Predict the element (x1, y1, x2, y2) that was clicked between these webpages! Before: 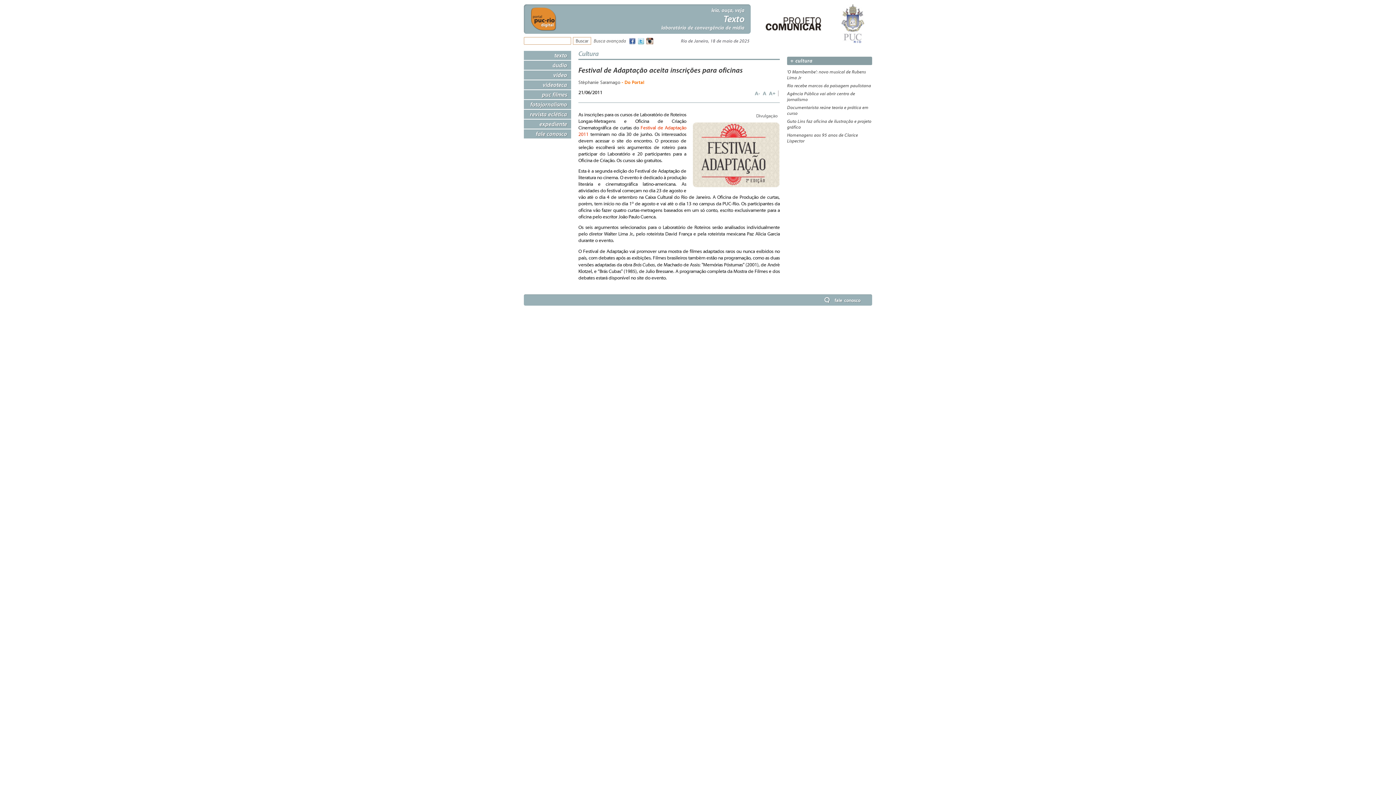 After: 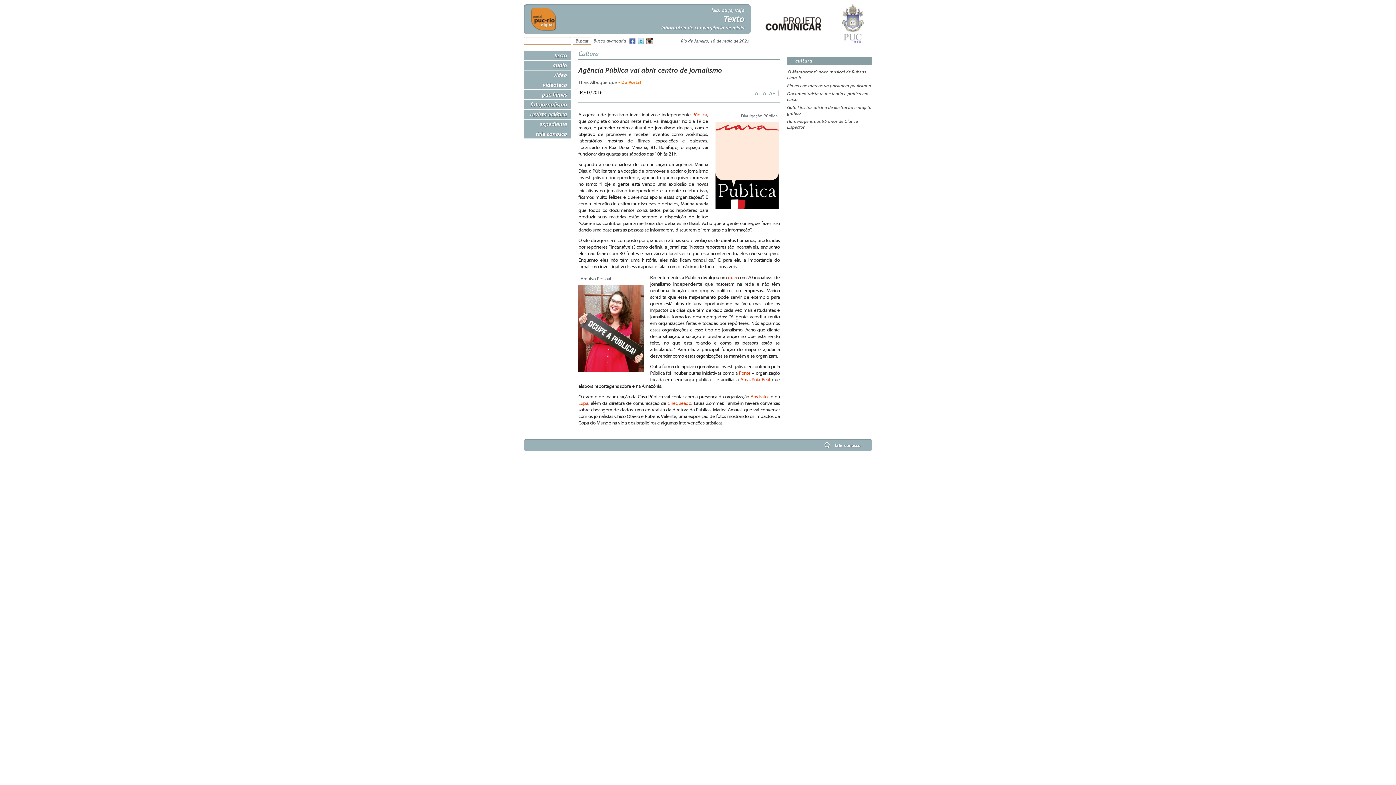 Action: bbox: (787, 90, 872, 102) label: Agência Pública vai abrir centro de jornalismo